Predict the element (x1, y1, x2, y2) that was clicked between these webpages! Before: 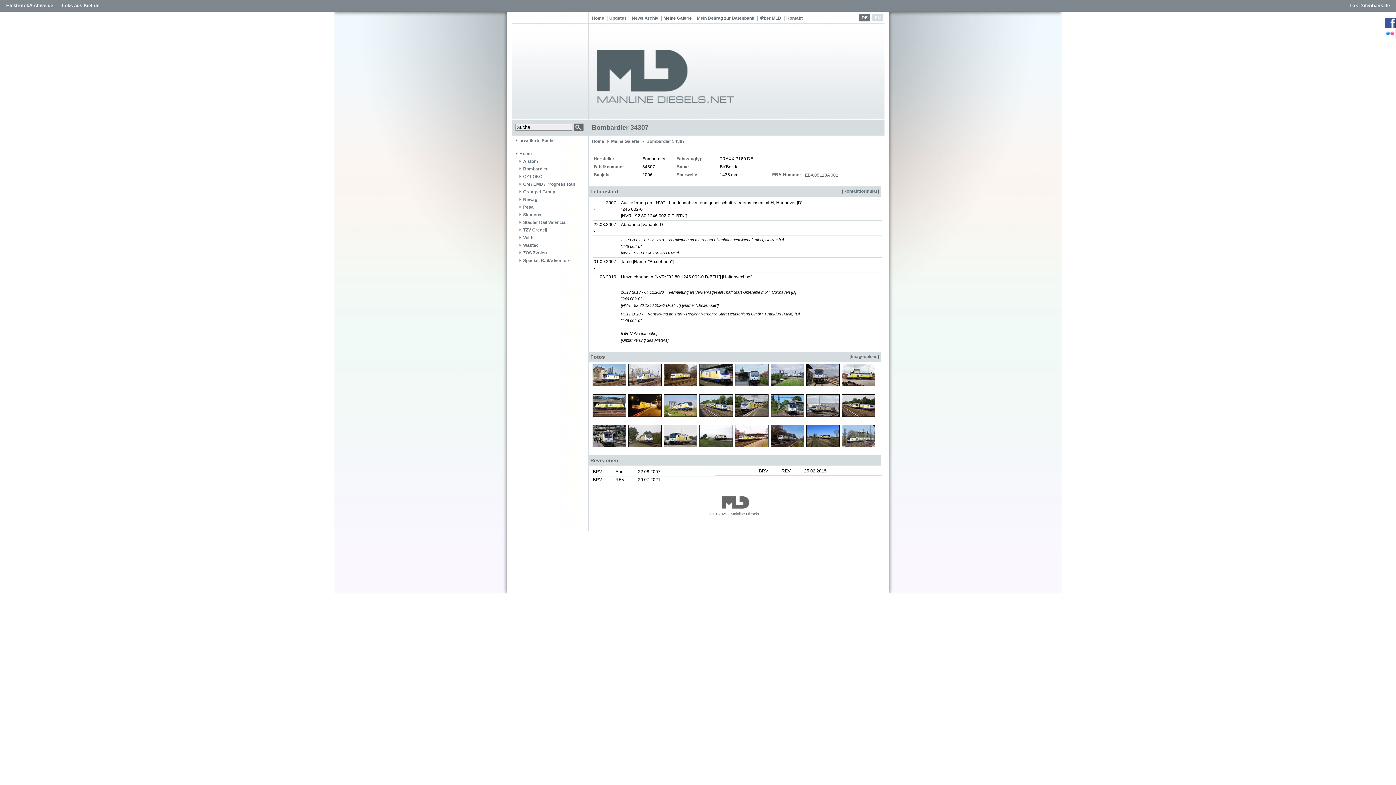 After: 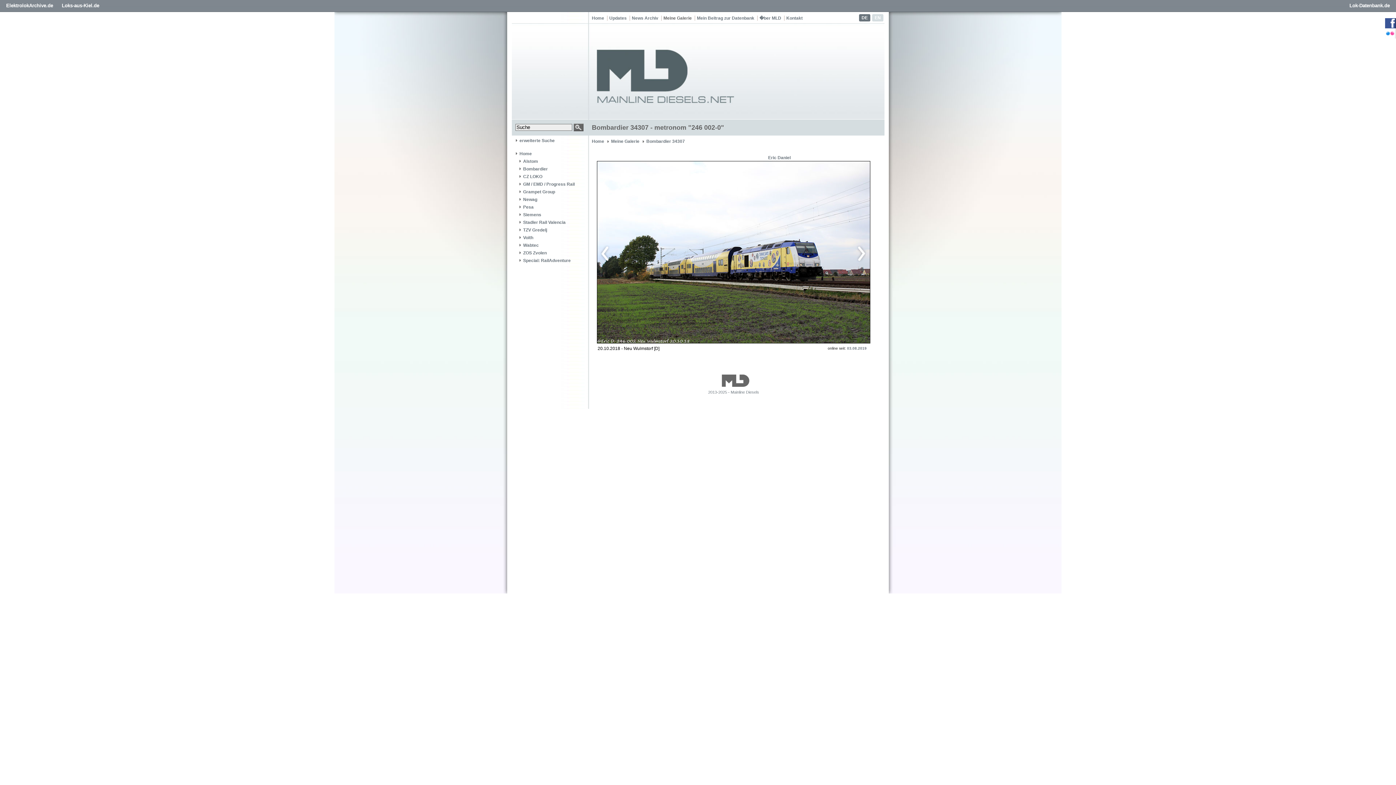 Action: bbox: (699, 443, 733, 448)